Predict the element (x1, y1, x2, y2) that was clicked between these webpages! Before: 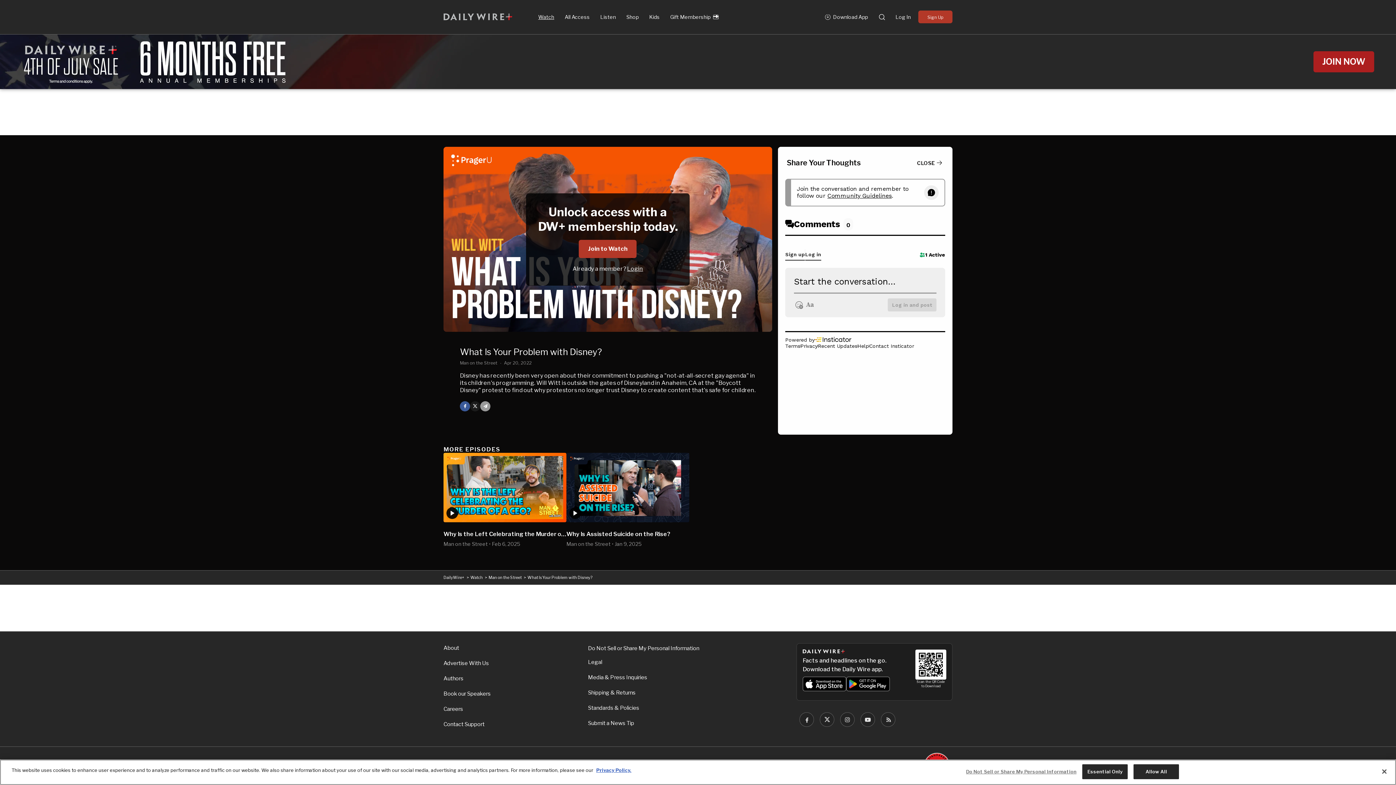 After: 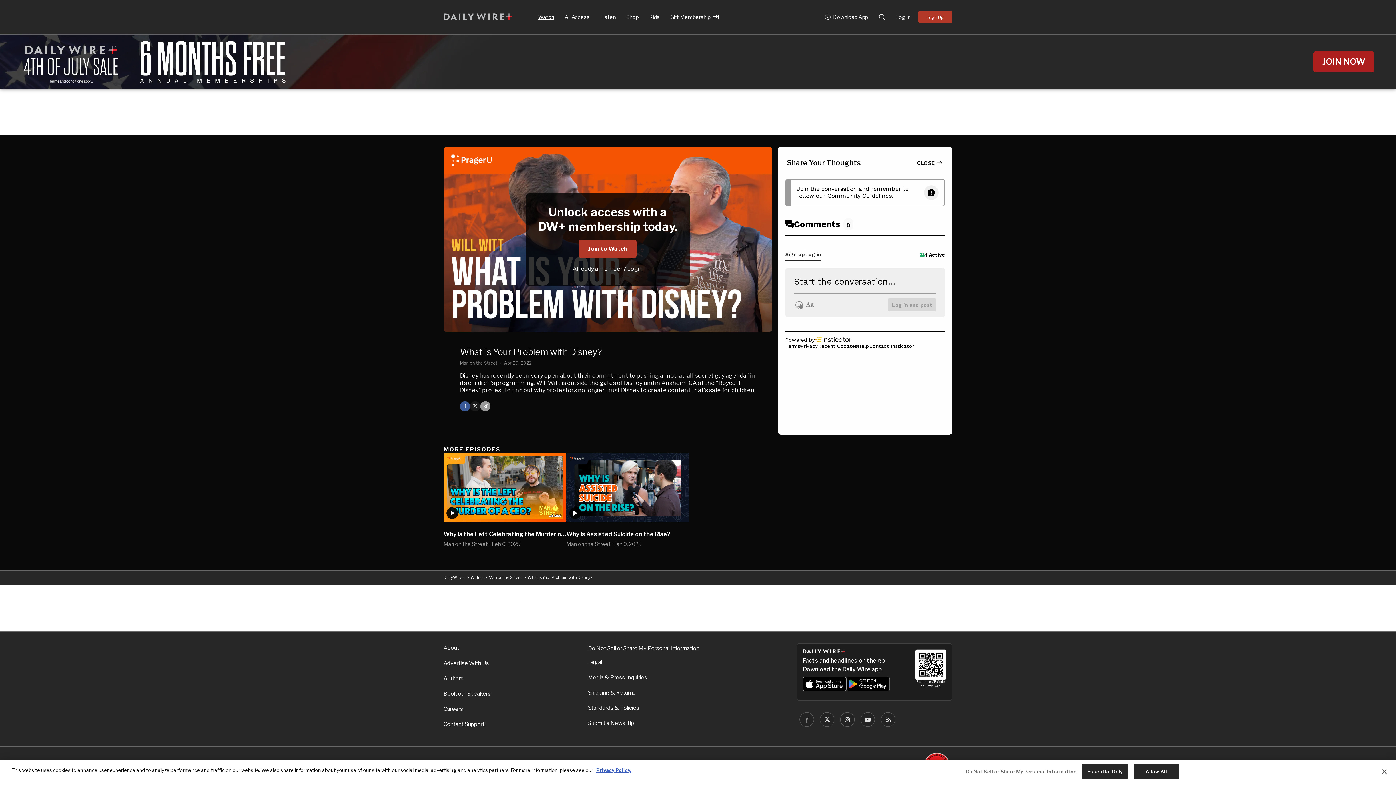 Action: bbox: (443, 658, 490, 668) label: Advertise With Us